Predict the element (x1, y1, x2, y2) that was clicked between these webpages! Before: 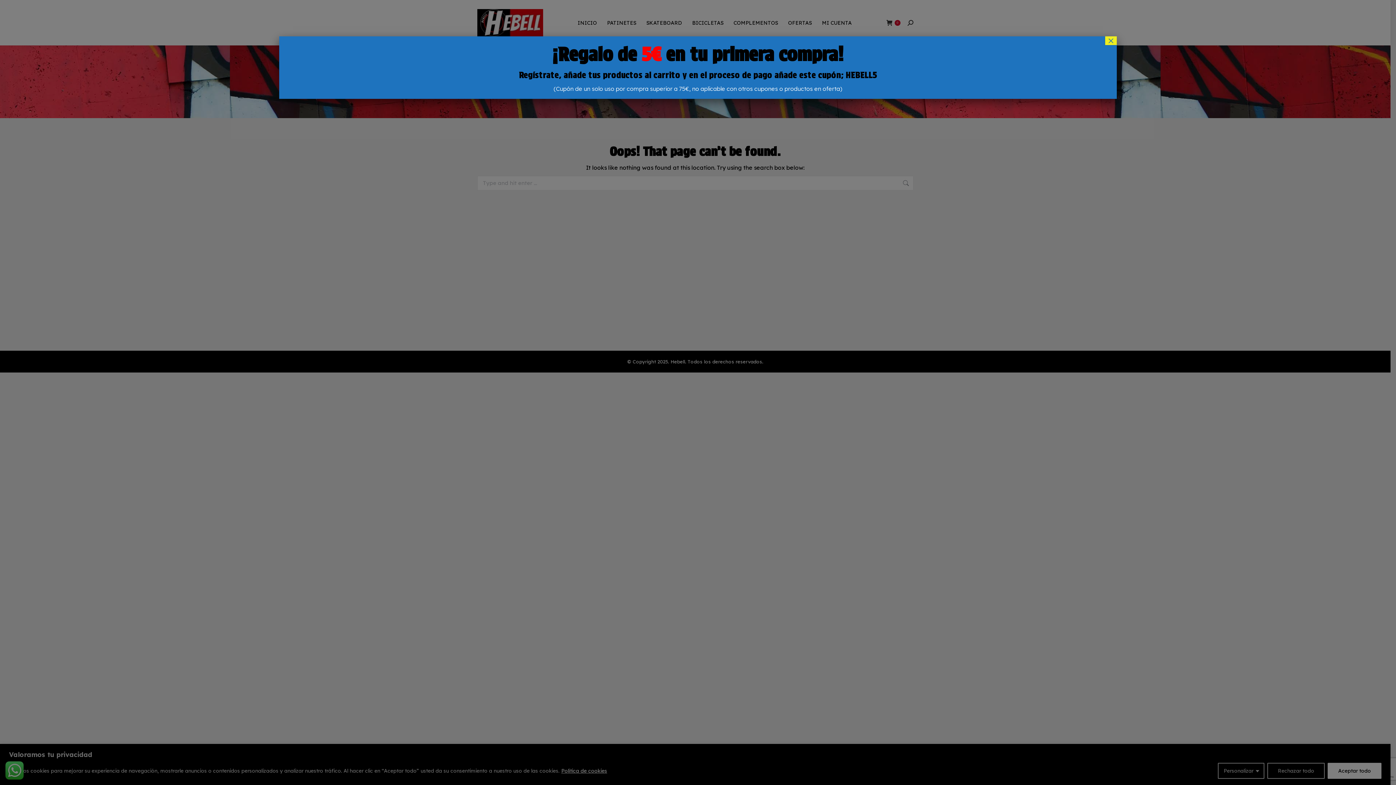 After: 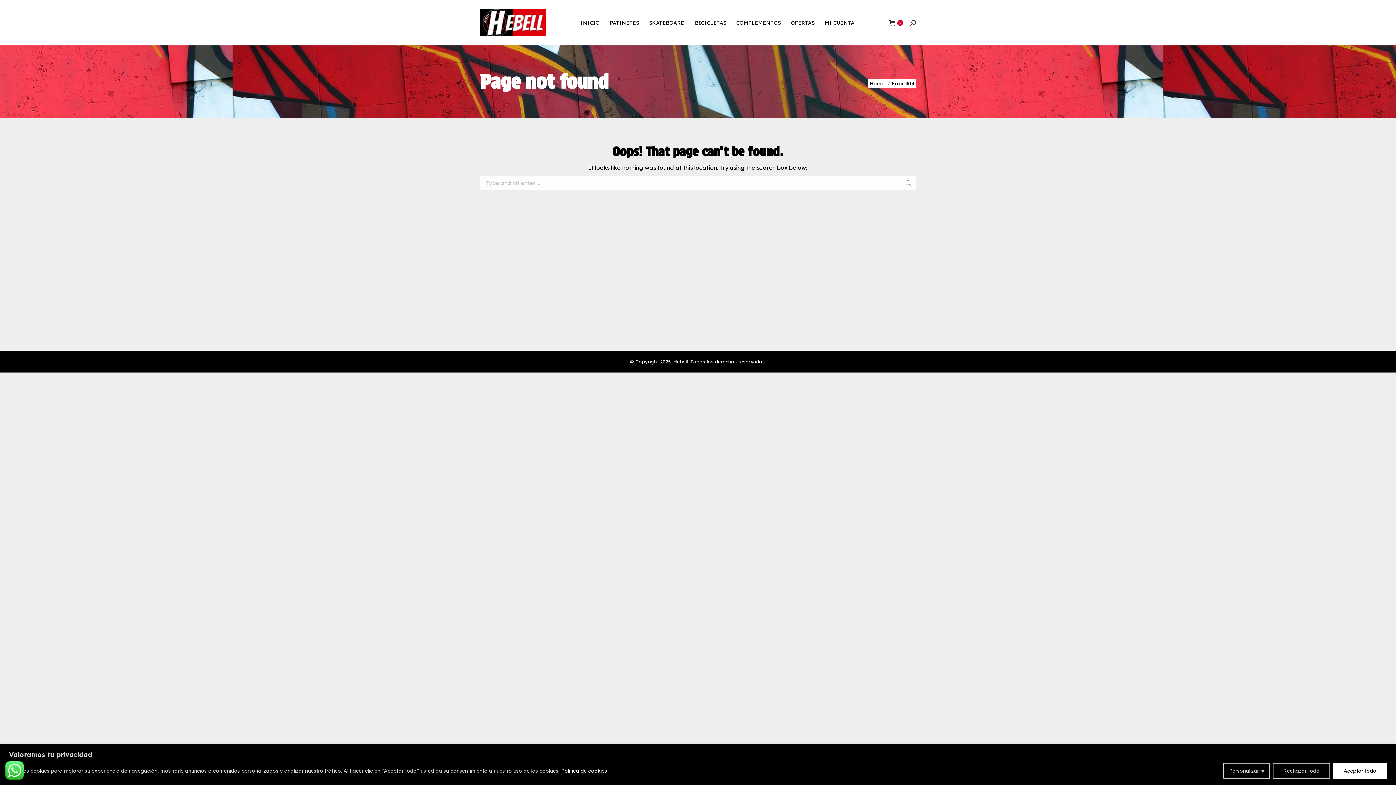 Action: label: Cerrar bbox: (1105, 36, 1117, 45)